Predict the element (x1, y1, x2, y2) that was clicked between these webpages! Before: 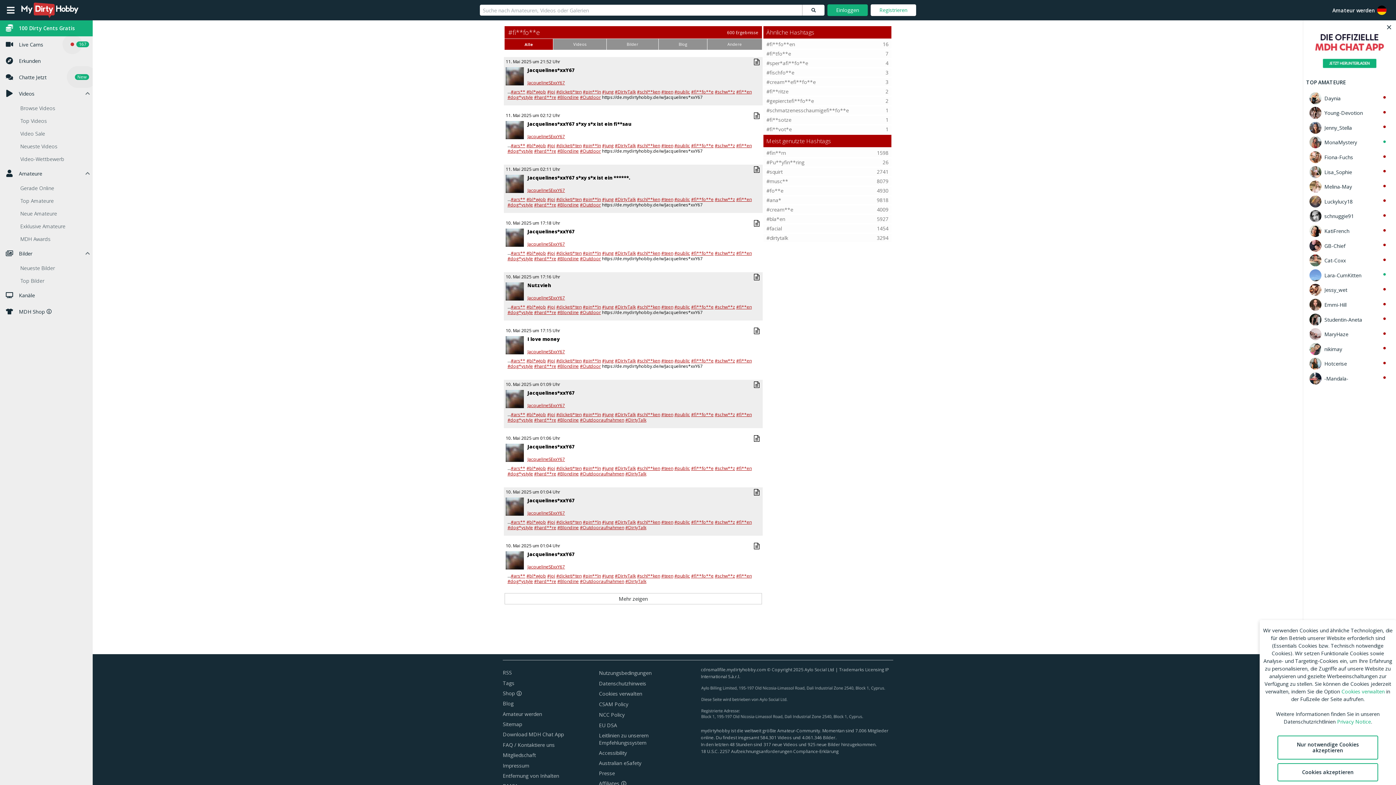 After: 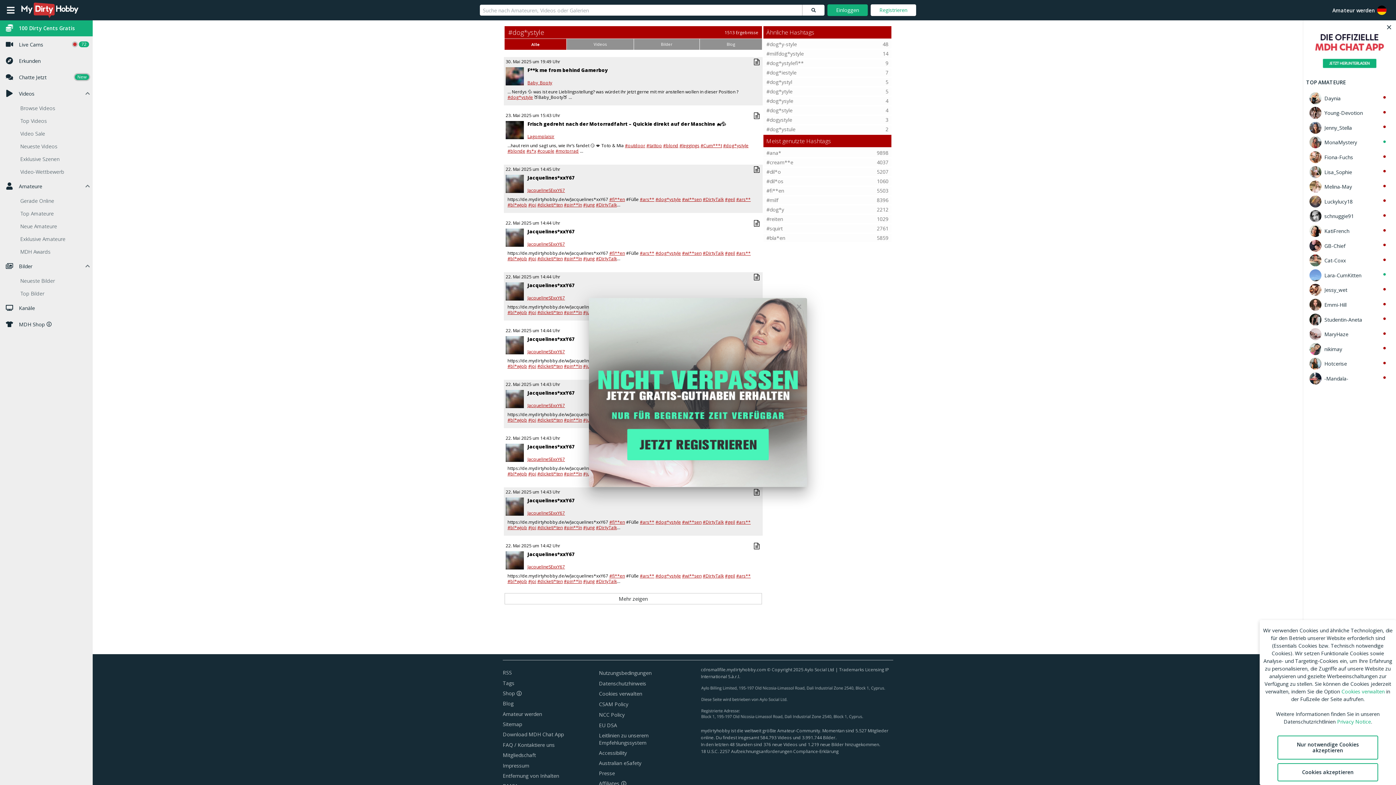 Action: label: #dog*ystyle bbox: (507, 255, 533, 261)